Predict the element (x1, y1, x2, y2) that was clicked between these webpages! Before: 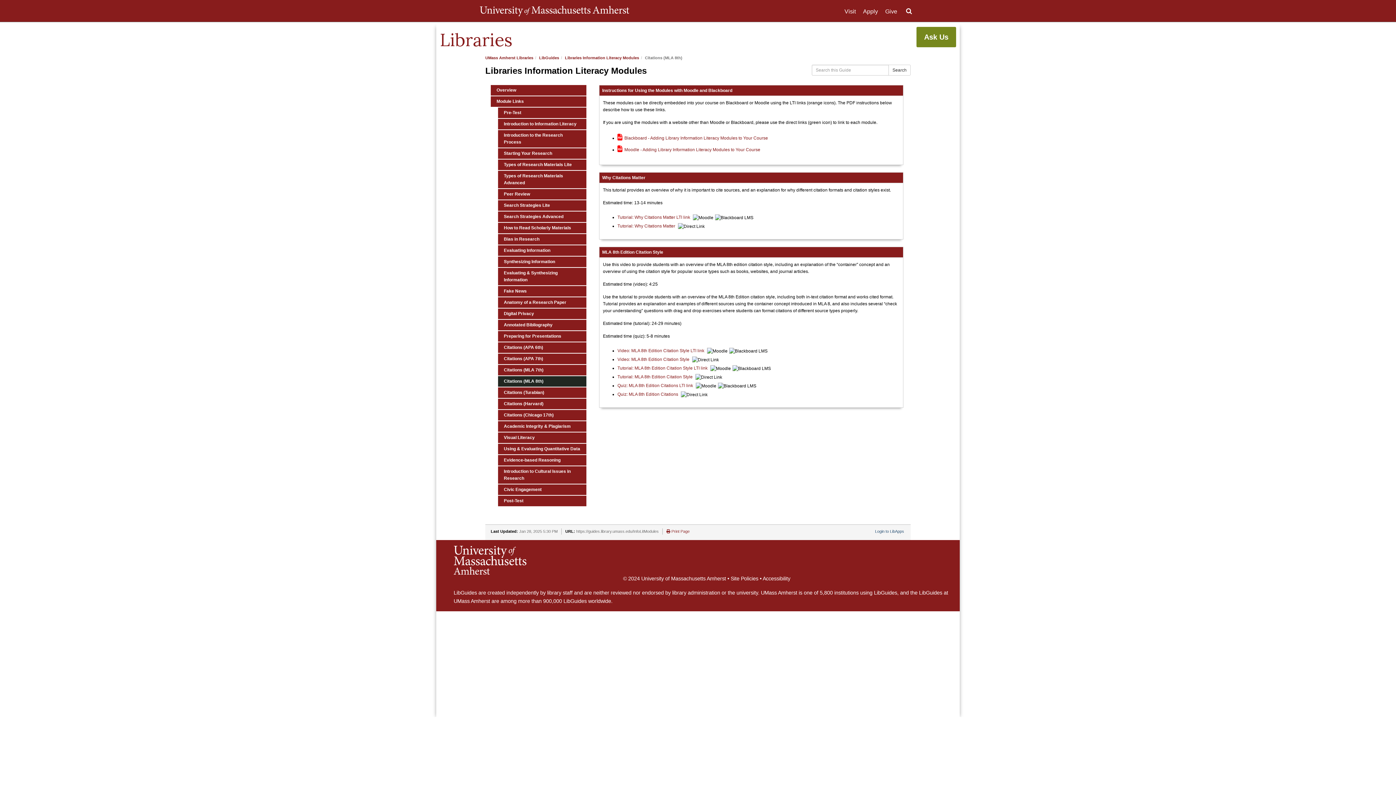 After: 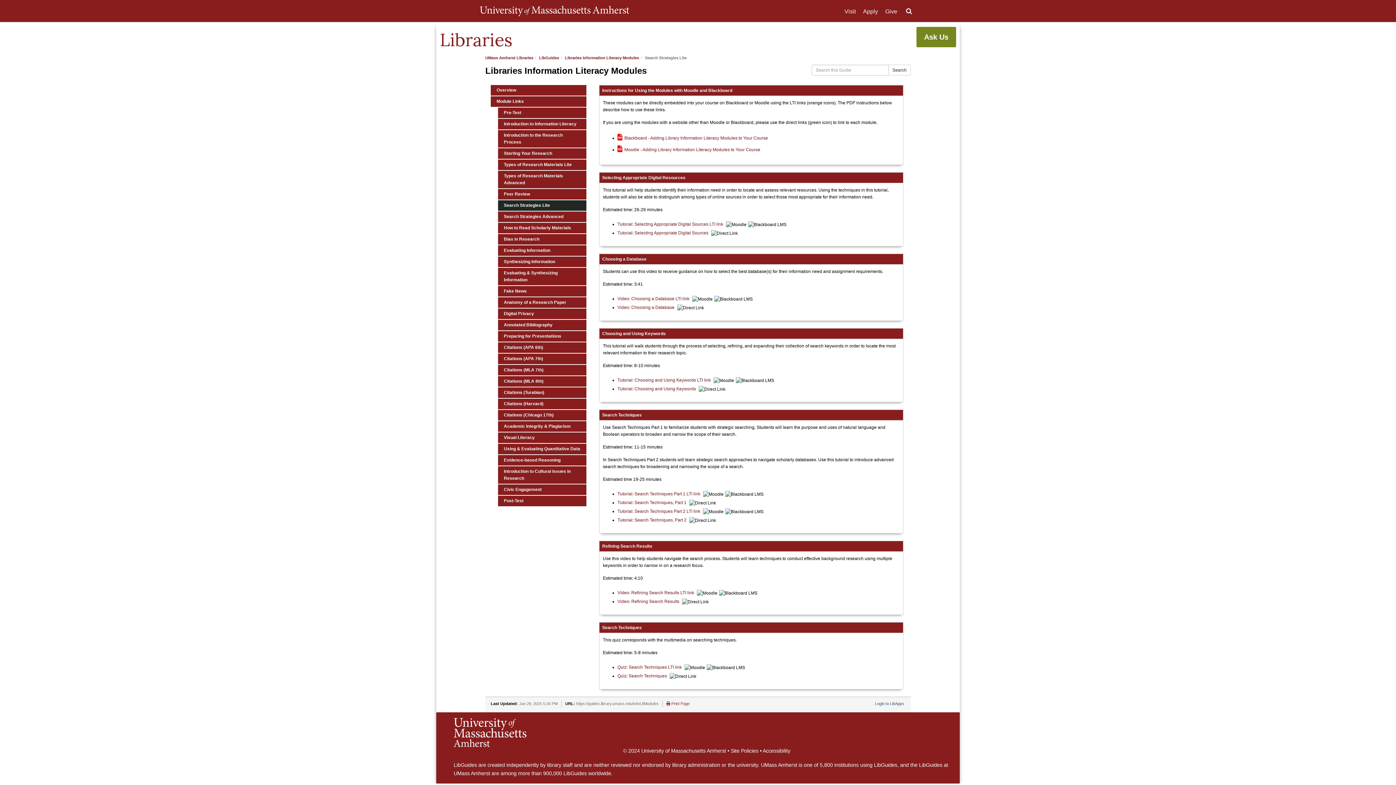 Action: bbox: (498, 200, 586, 210) label: Search Strategies Lite